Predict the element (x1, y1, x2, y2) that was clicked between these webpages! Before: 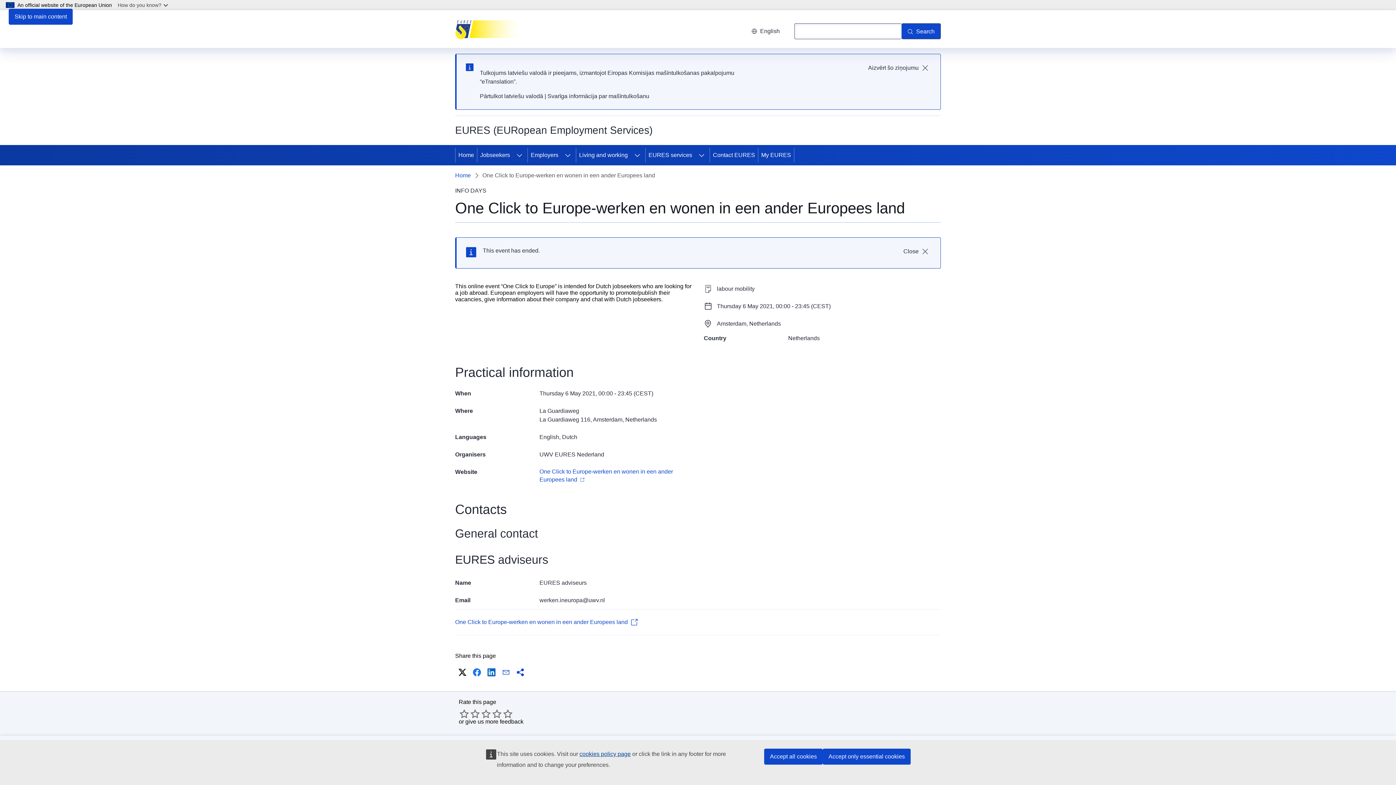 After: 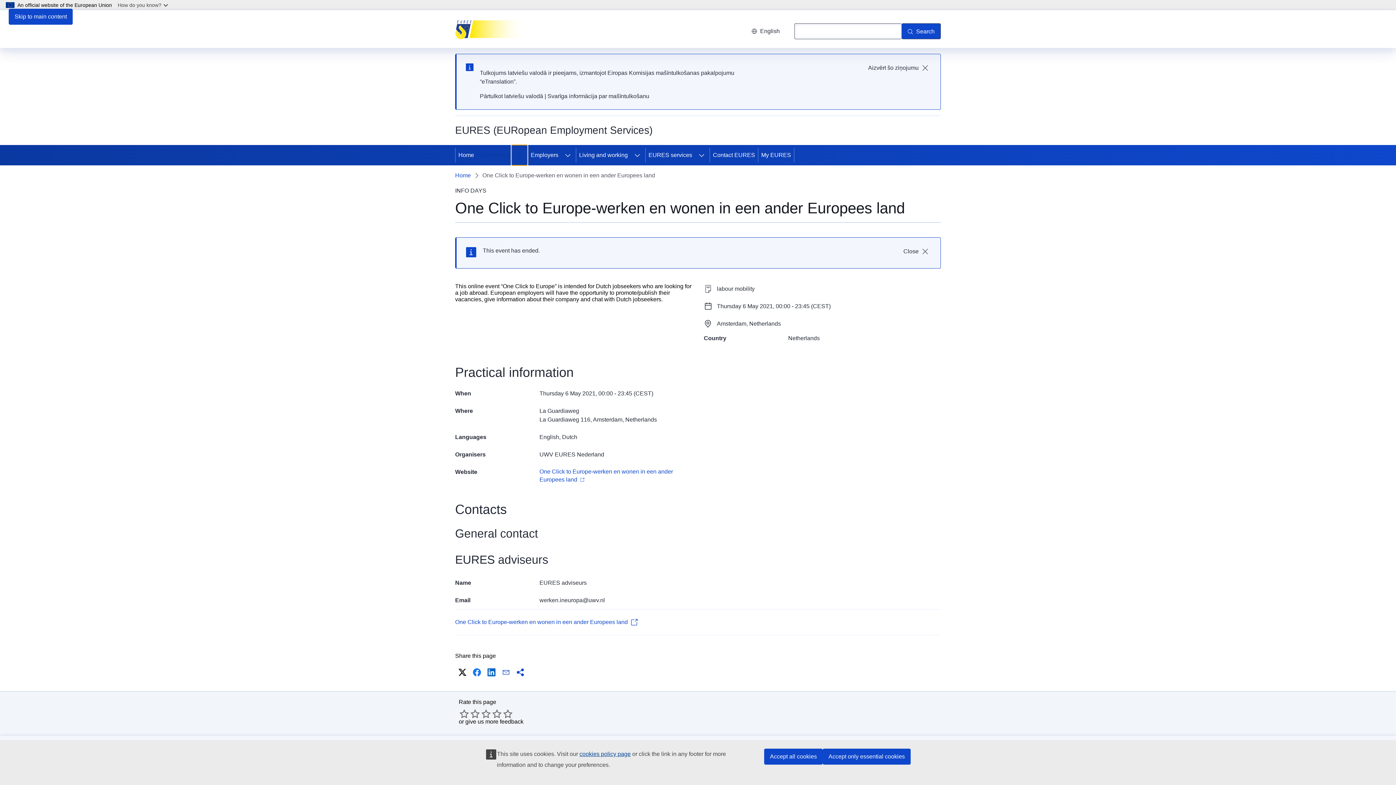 Action: bbox: (511, 145, 527, 165) label: Access item's children